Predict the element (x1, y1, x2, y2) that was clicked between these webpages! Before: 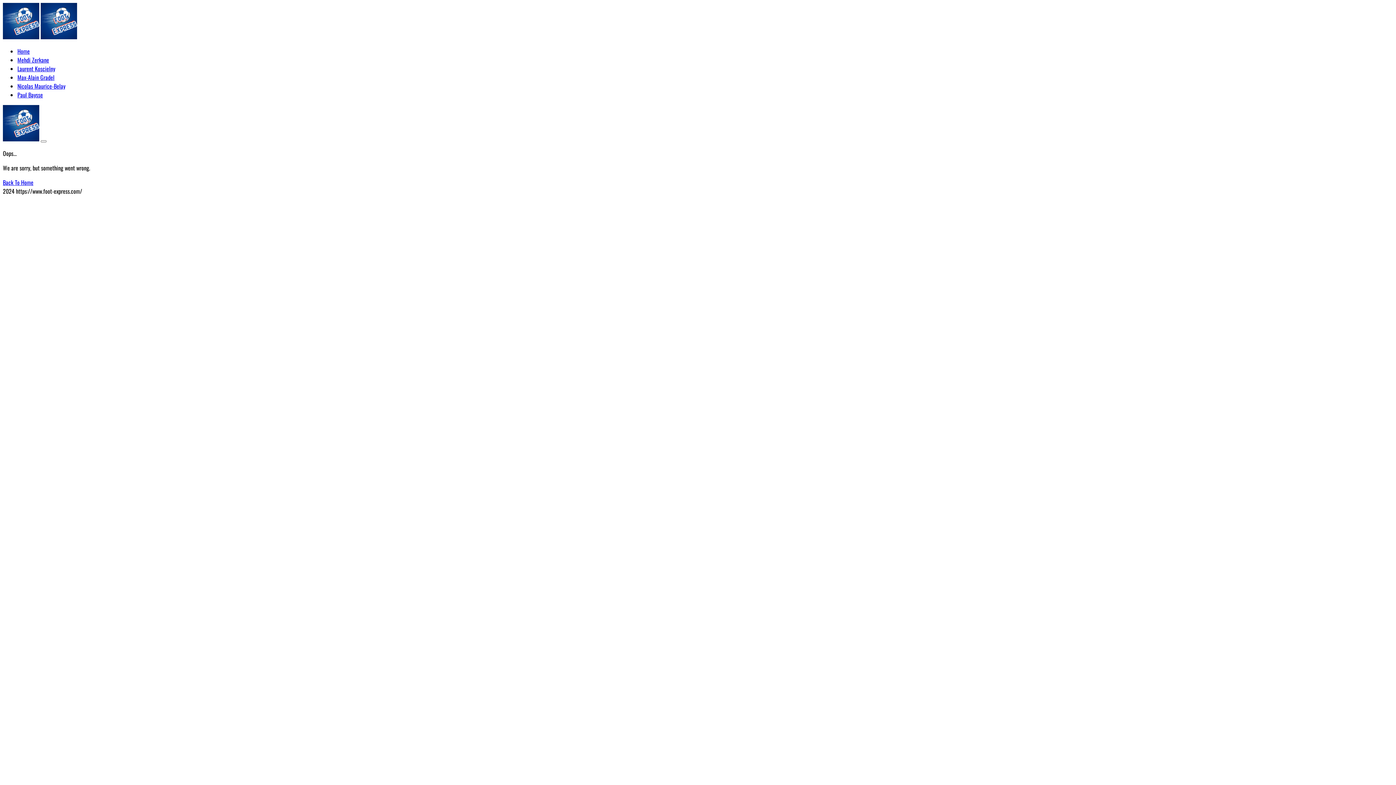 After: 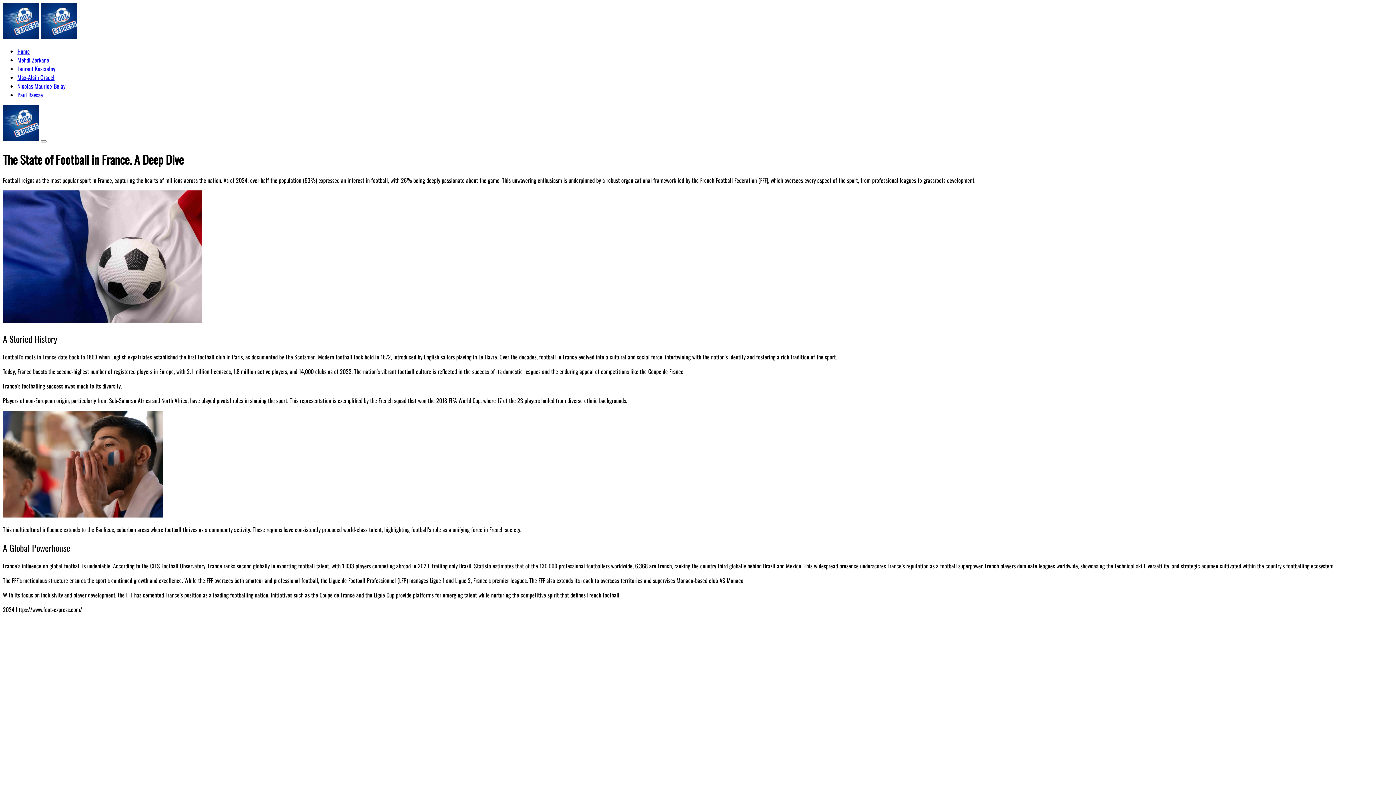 Action: bbox: (2, 134, 39, 143)